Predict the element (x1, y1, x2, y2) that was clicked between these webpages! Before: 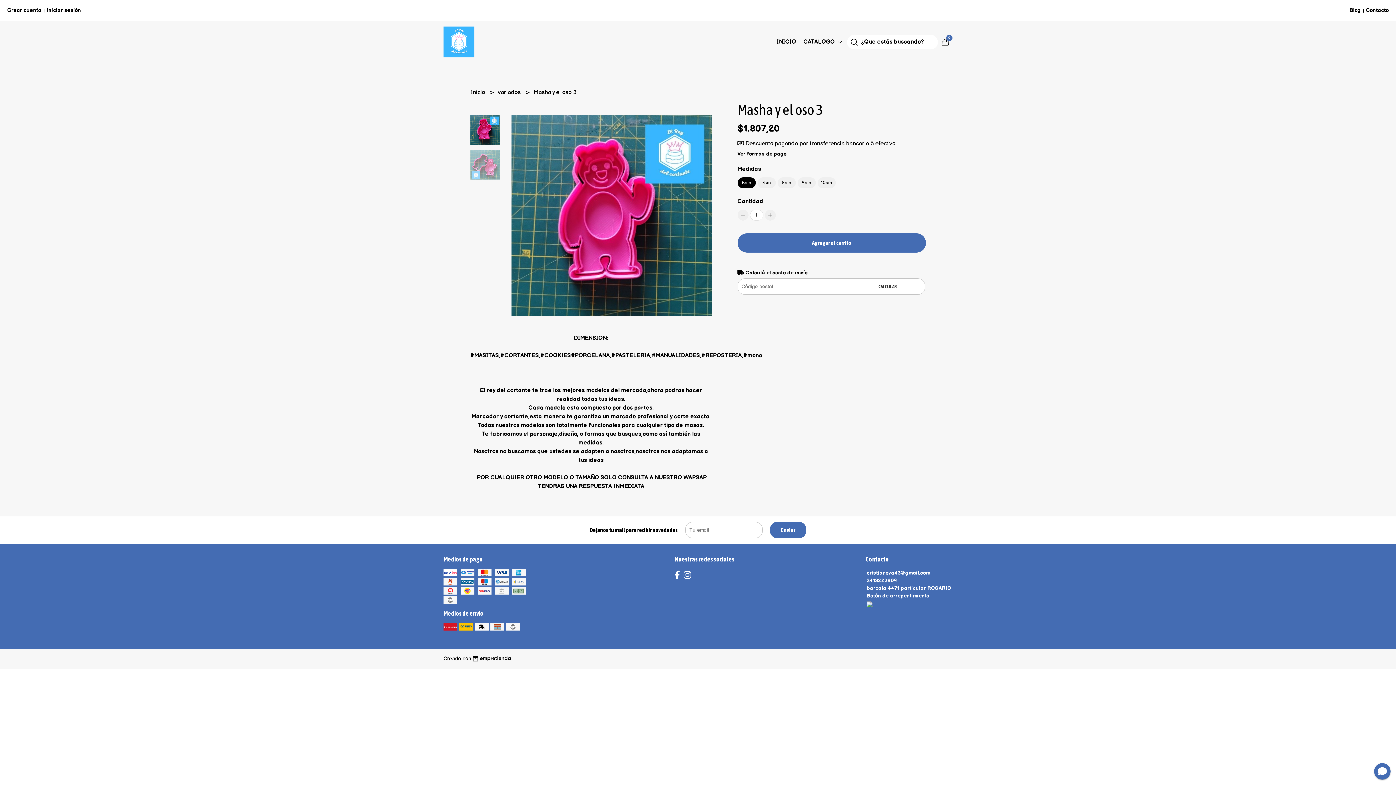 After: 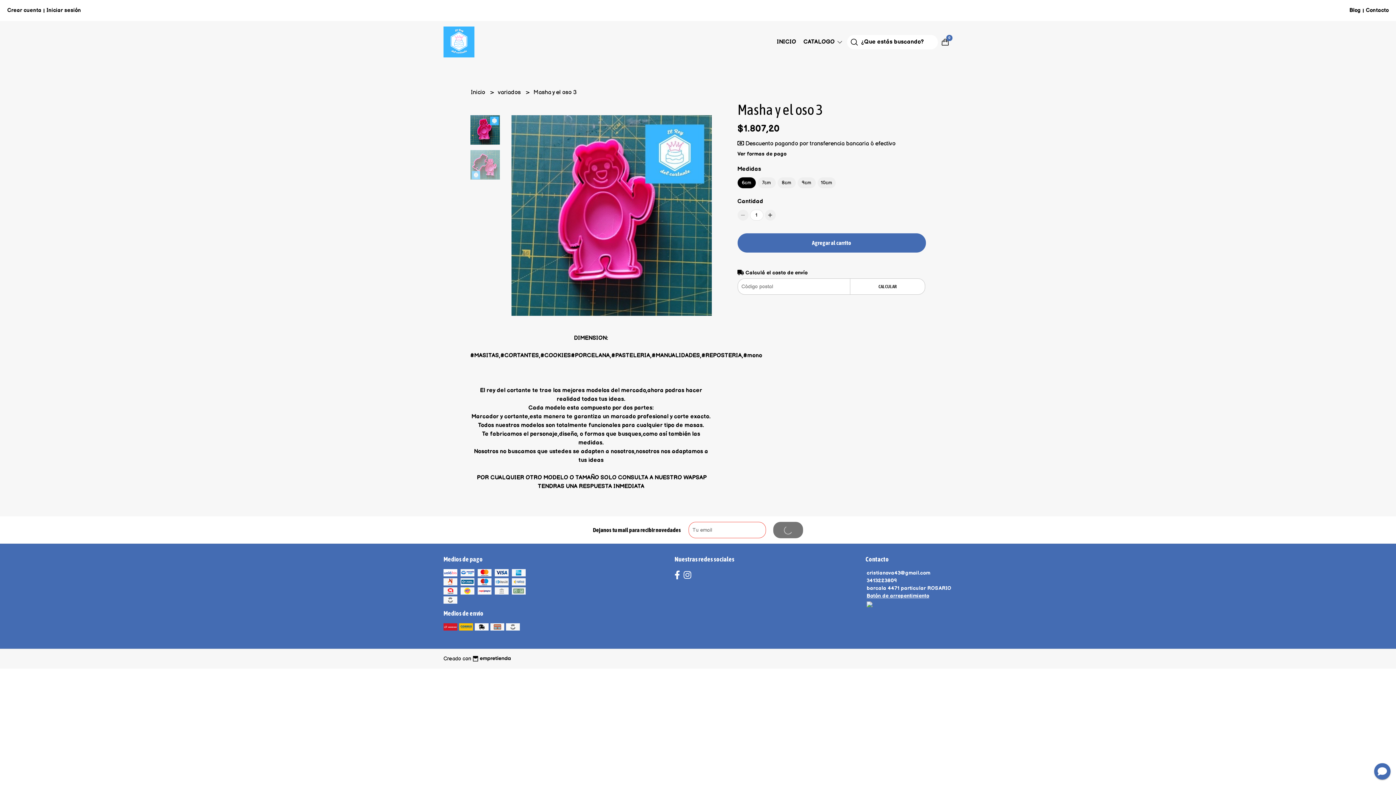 Action: label: Enviar bbox: (770, 522, 806, 538)